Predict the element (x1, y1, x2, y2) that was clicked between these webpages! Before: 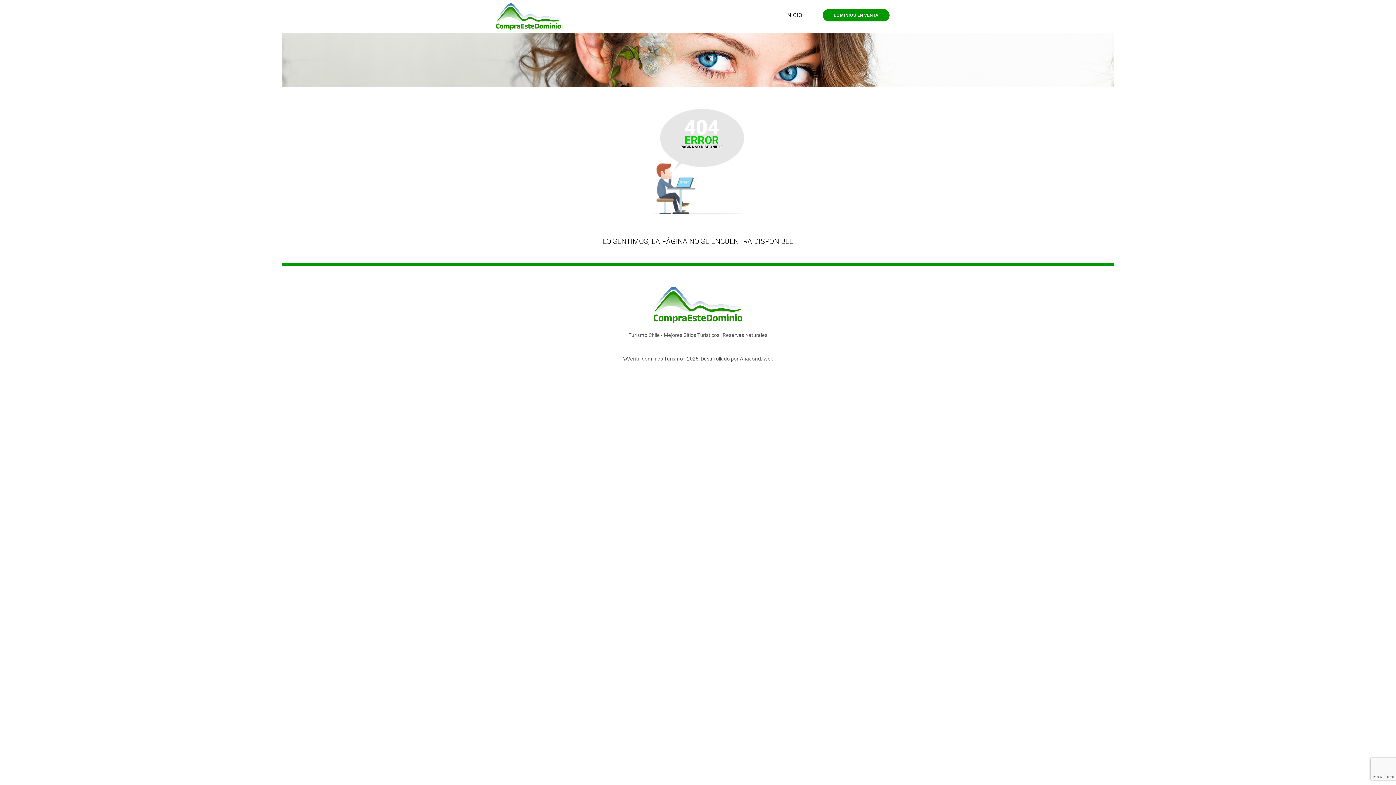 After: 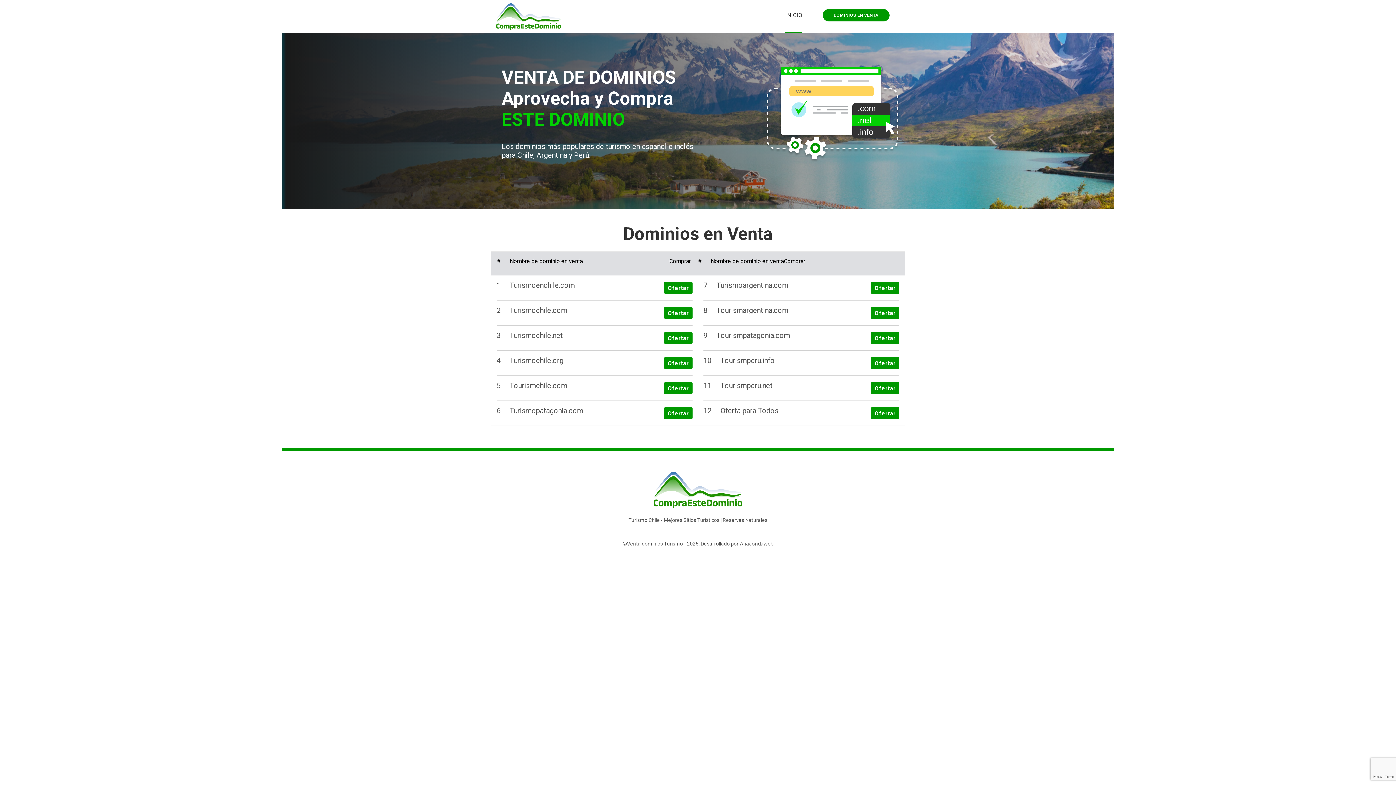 Action: bbox: (496, 12, 561, 19)